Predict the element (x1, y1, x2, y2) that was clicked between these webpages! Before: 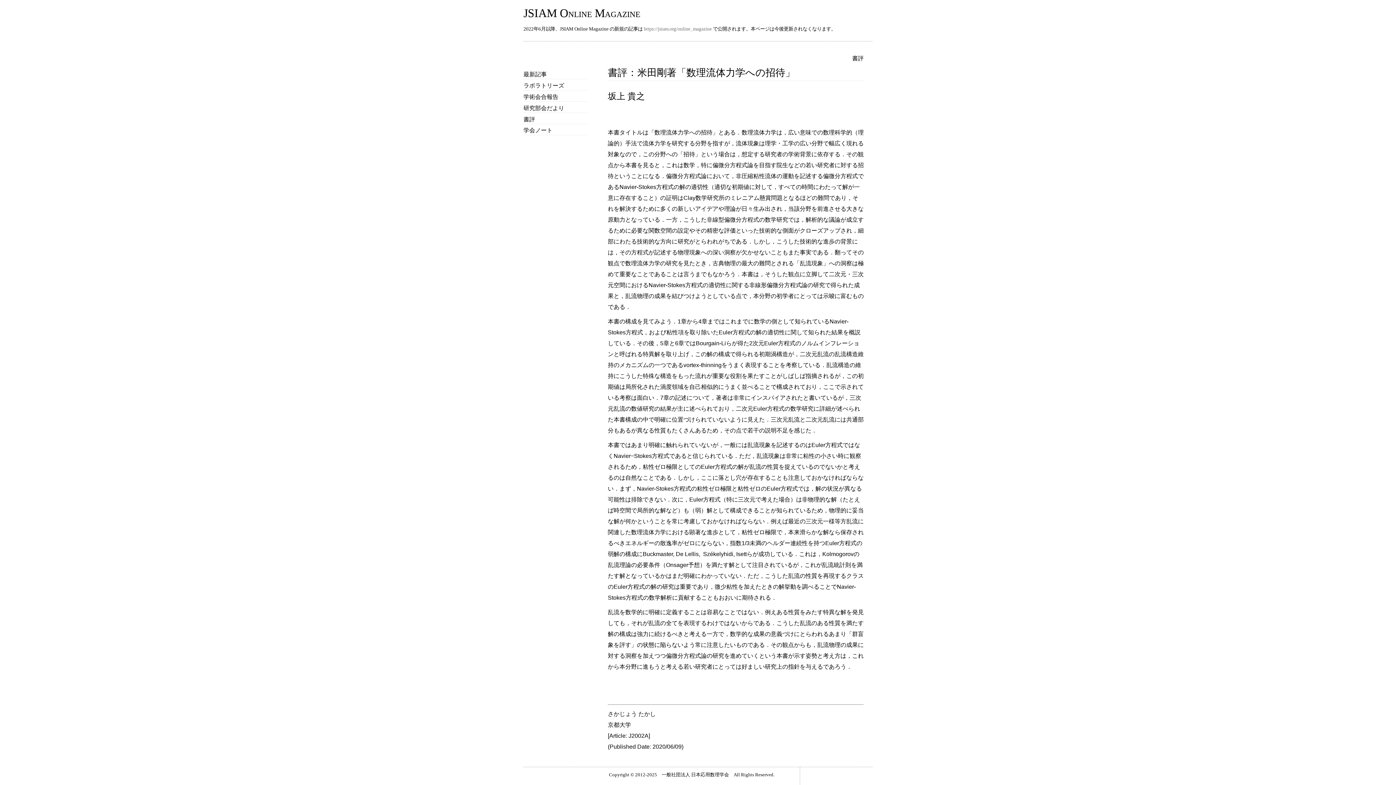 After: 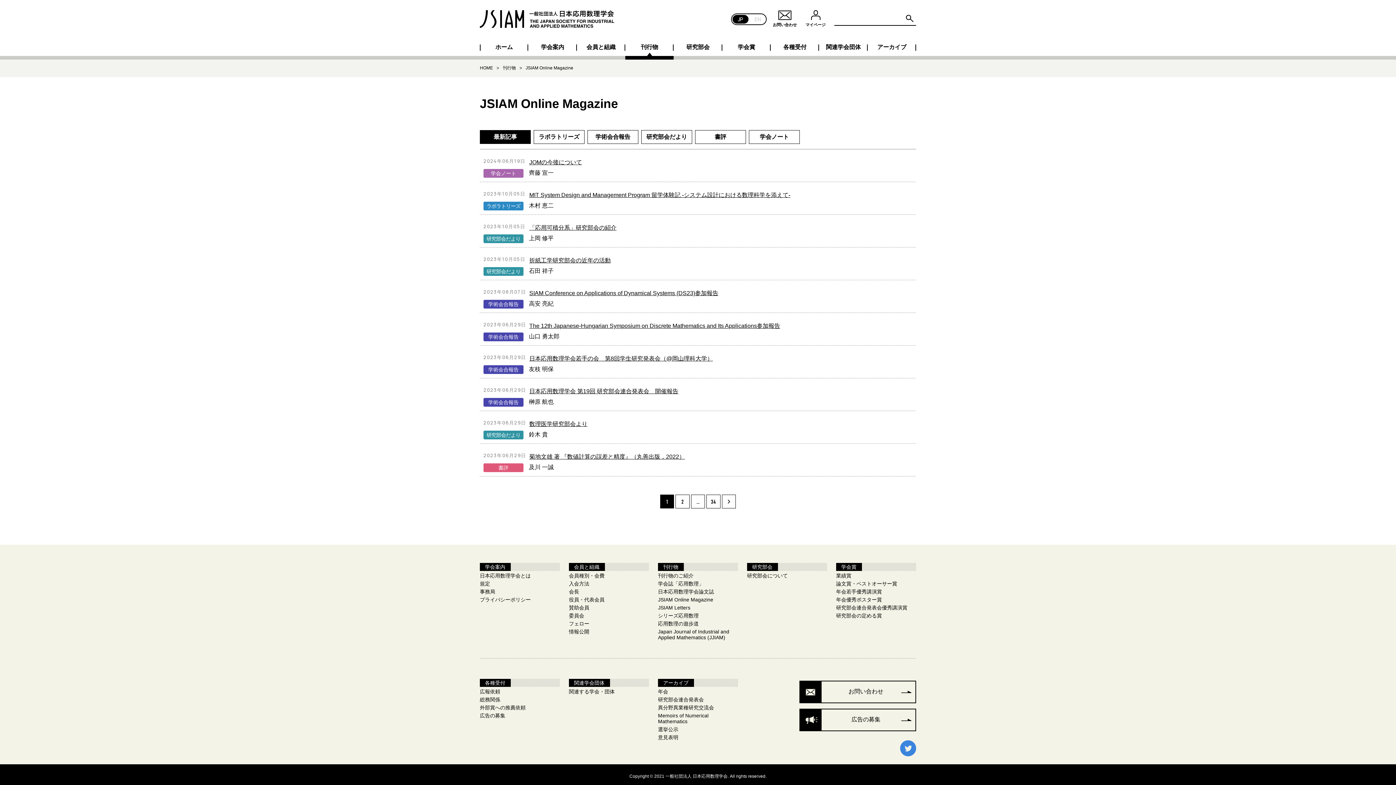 Action: bbox: (644, 26, 712, 31) label: https://jsiam.org/online_magazine